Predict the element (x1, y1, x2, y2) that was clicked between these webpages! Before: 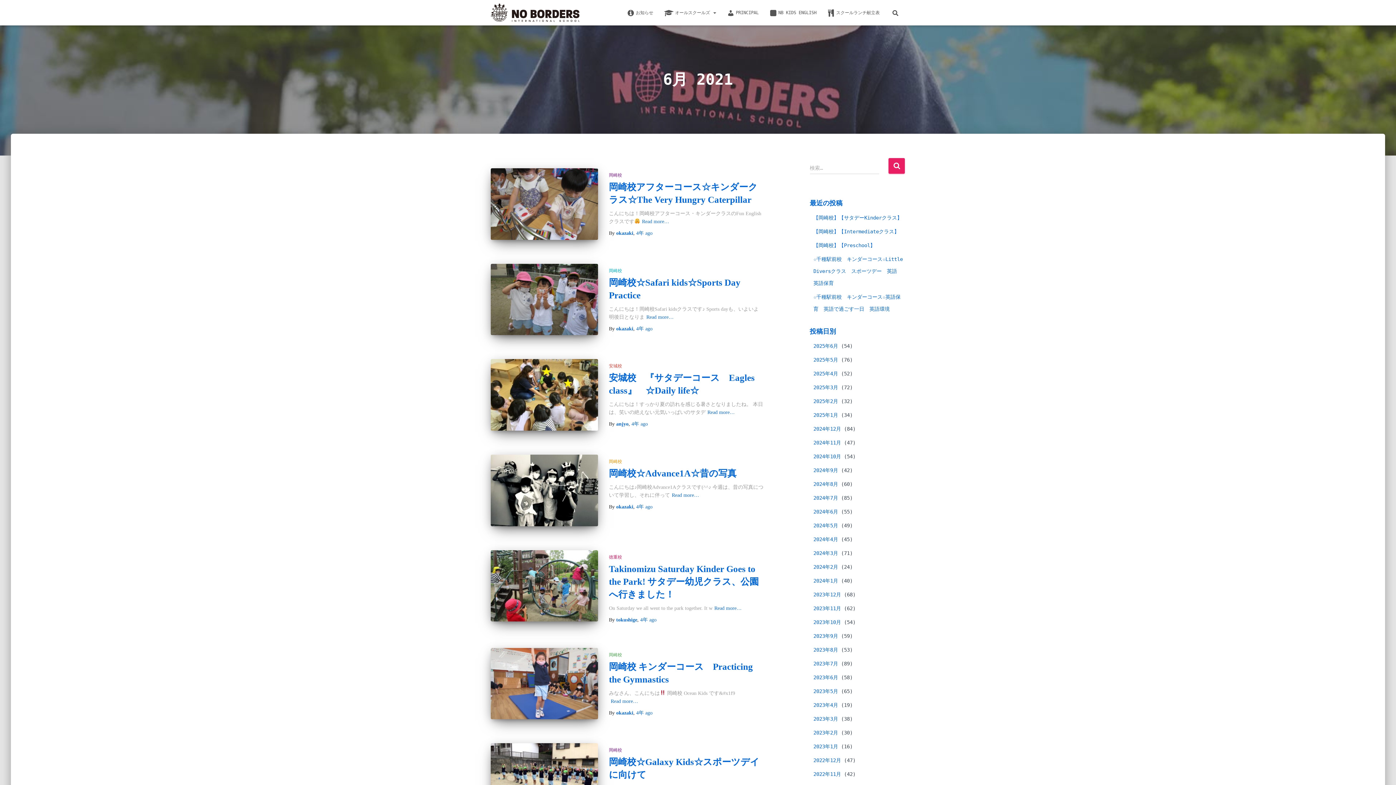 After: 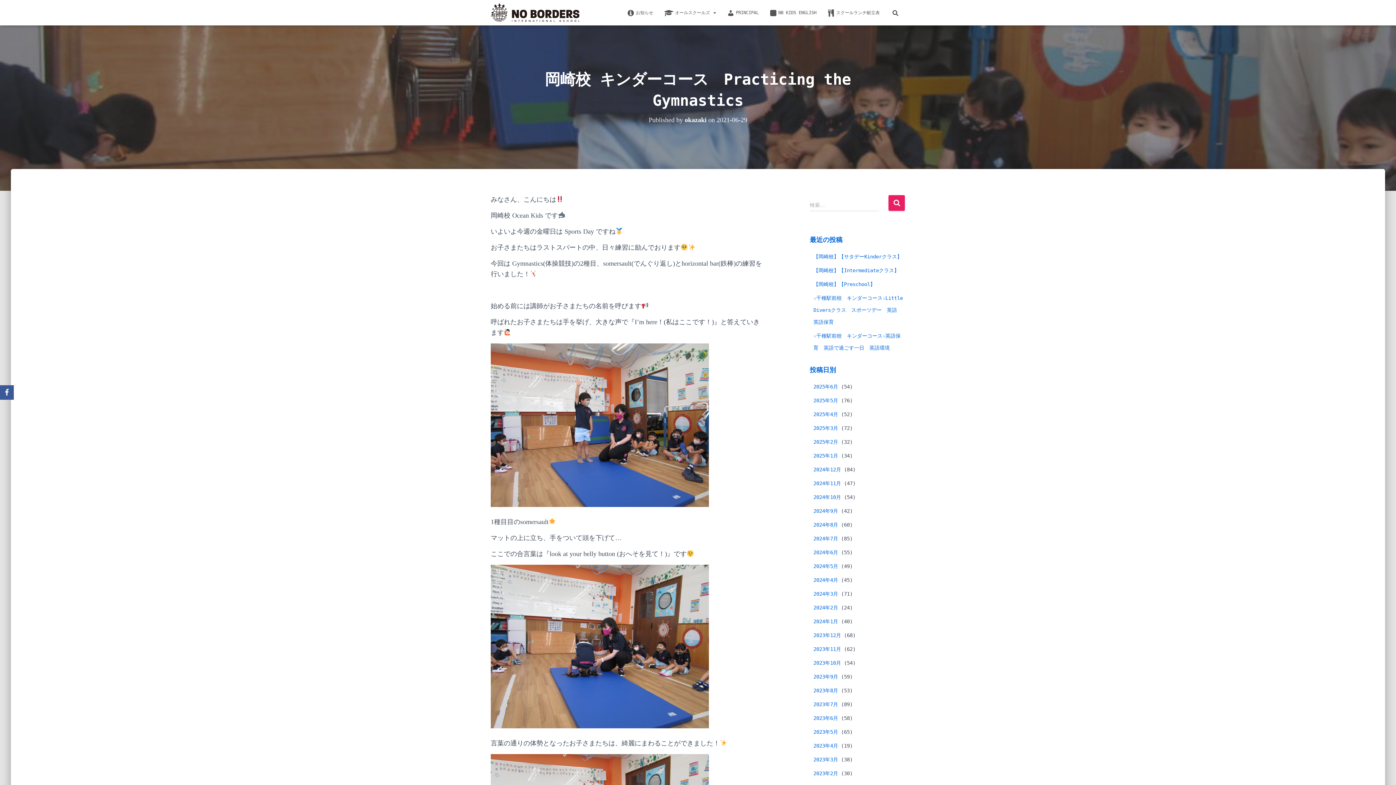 Action: bbox: (490, 648, 598, 719)